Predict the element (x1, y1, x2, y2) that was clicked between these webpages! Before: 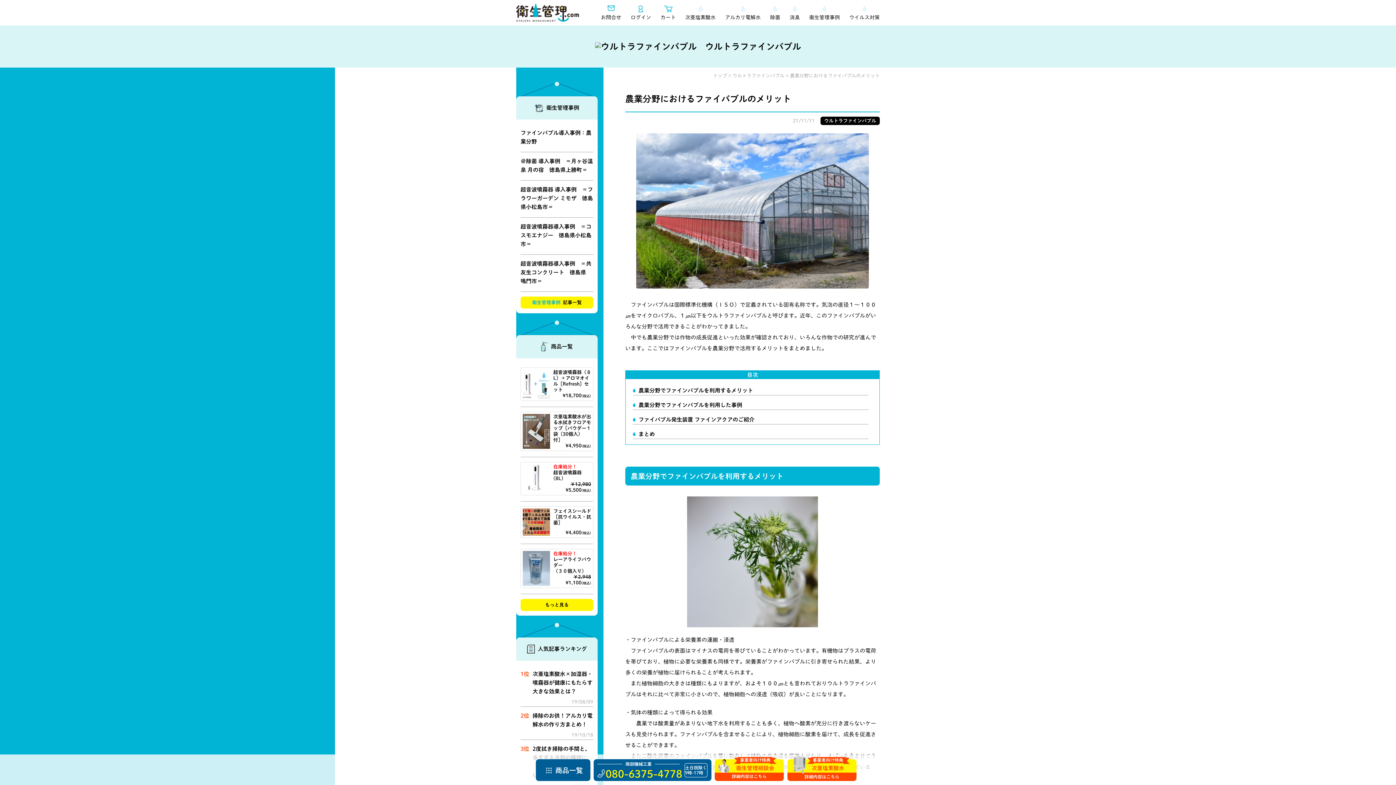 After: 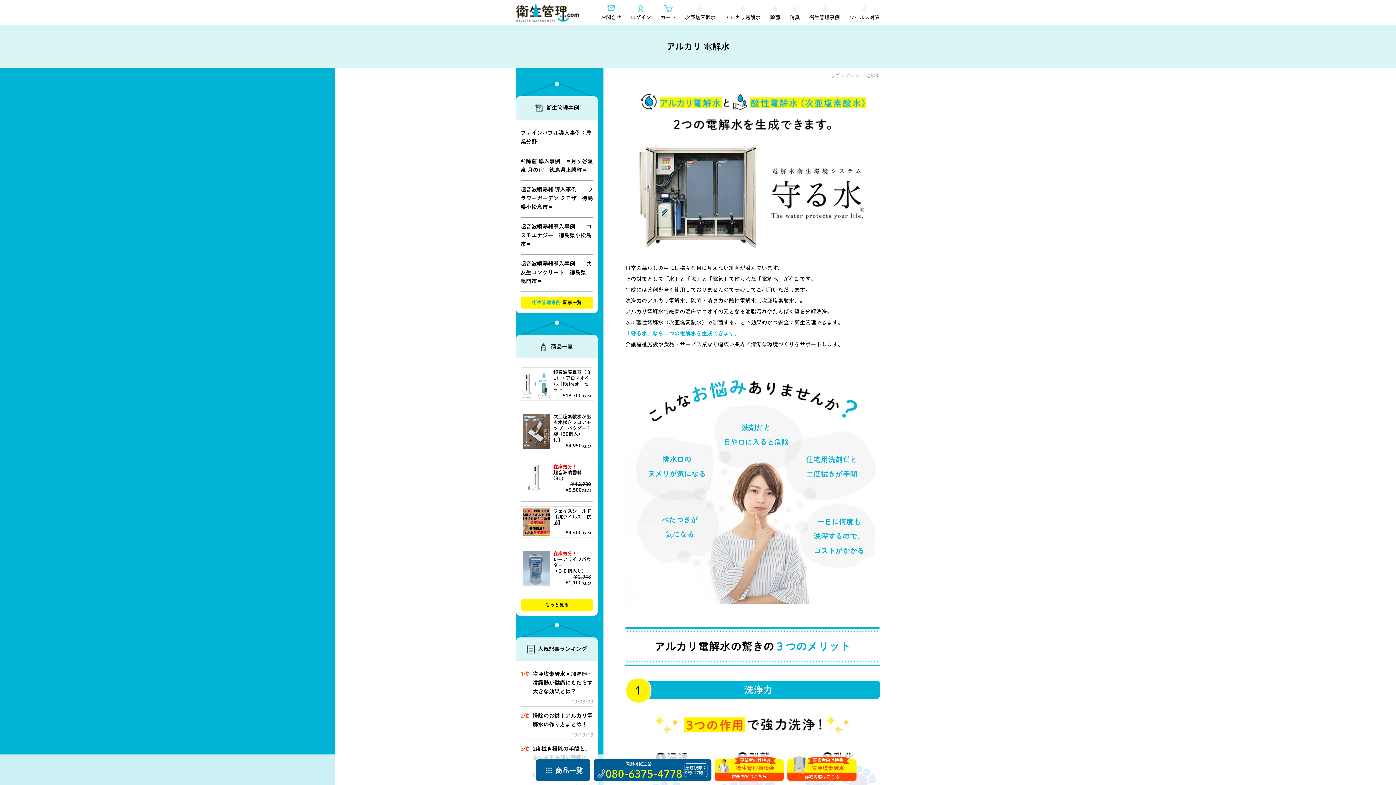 Action: bbox: (725, 5, 760, 20) label: アルカリ電解水